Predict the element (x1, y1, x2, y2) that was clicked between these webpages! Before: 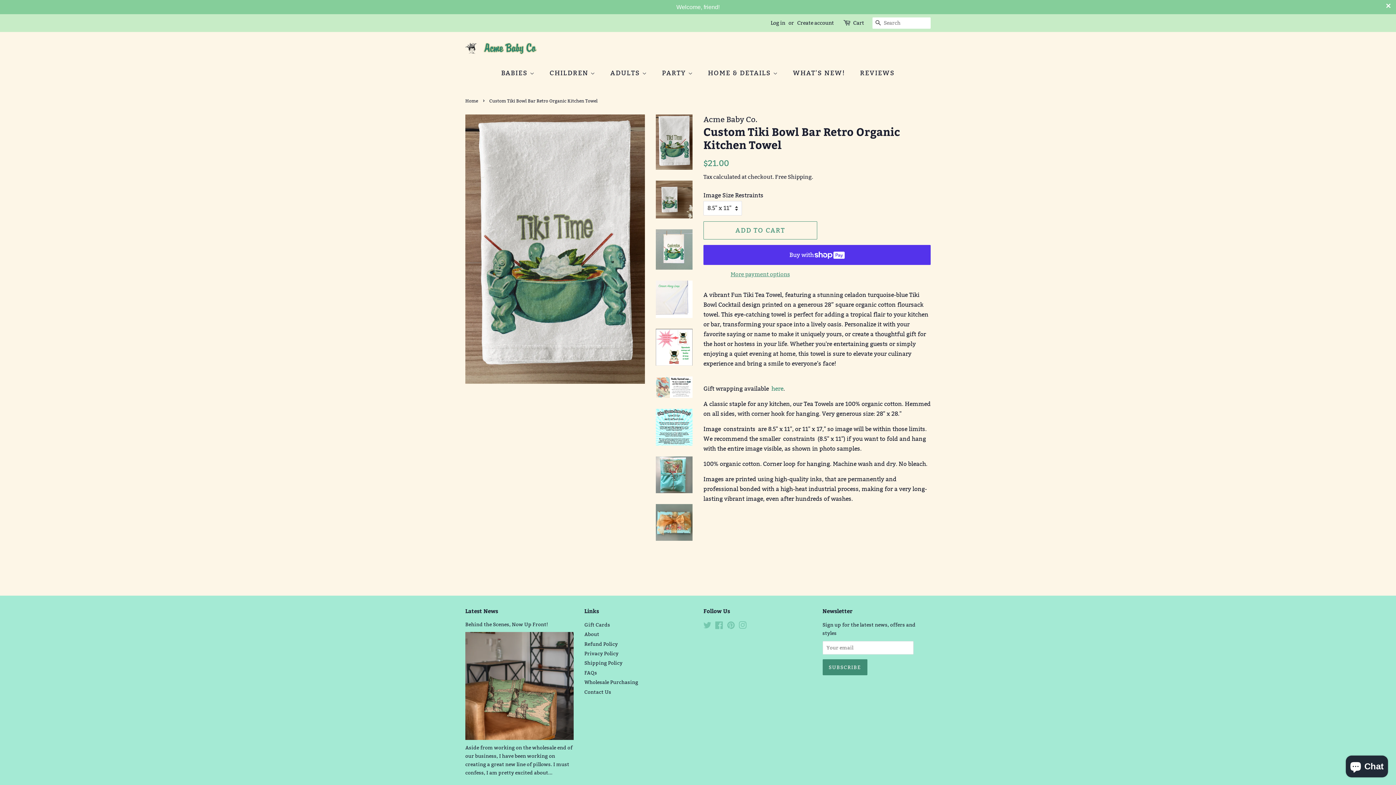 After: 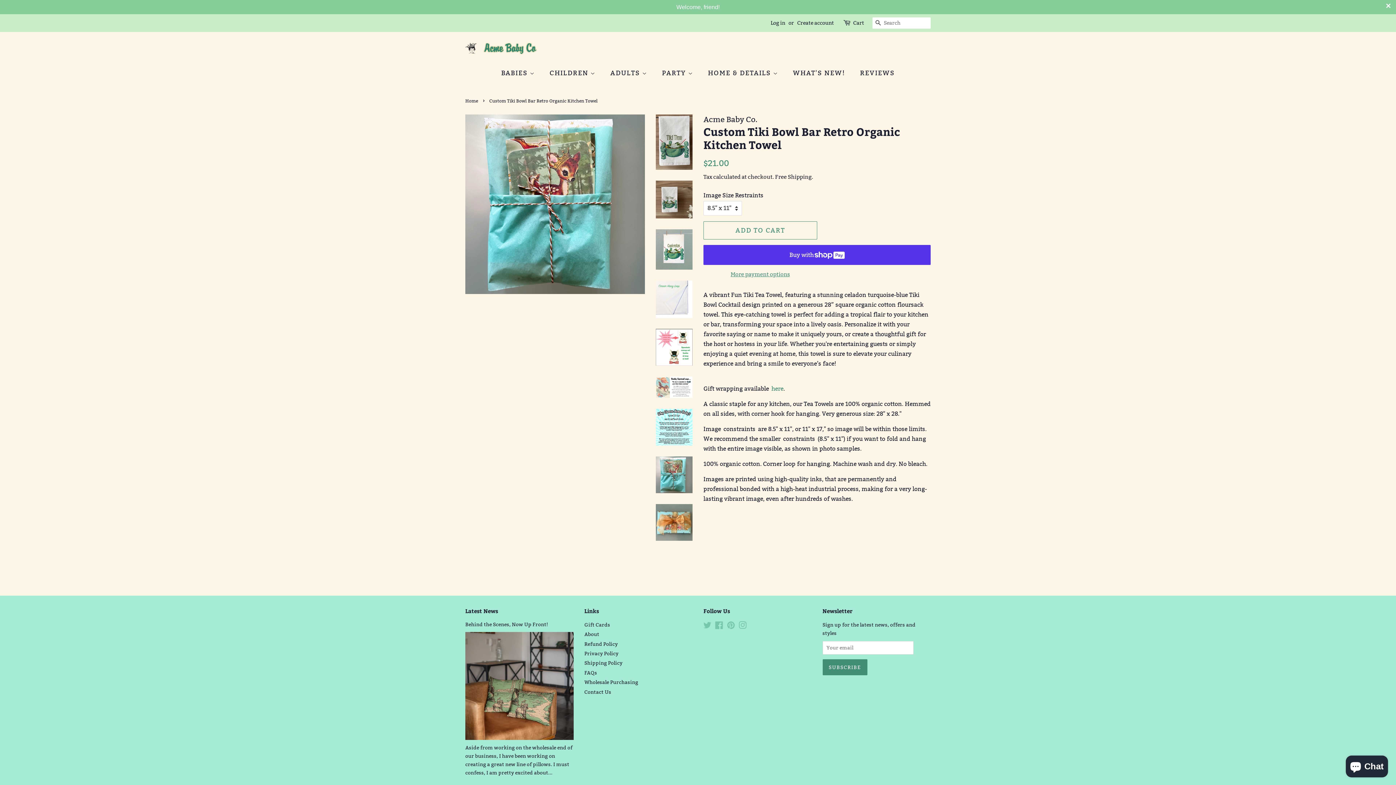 Action: bbox: (656, 456, 692, 493)